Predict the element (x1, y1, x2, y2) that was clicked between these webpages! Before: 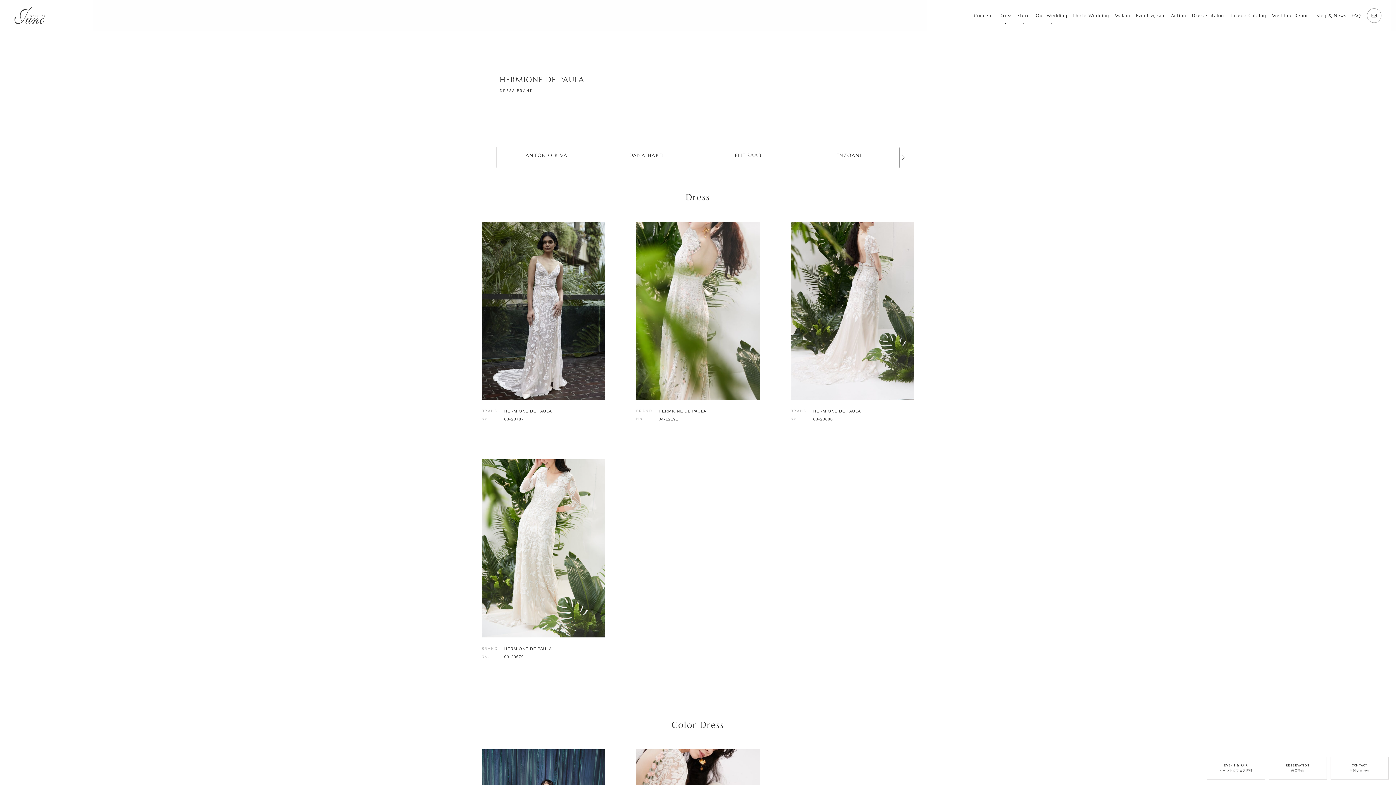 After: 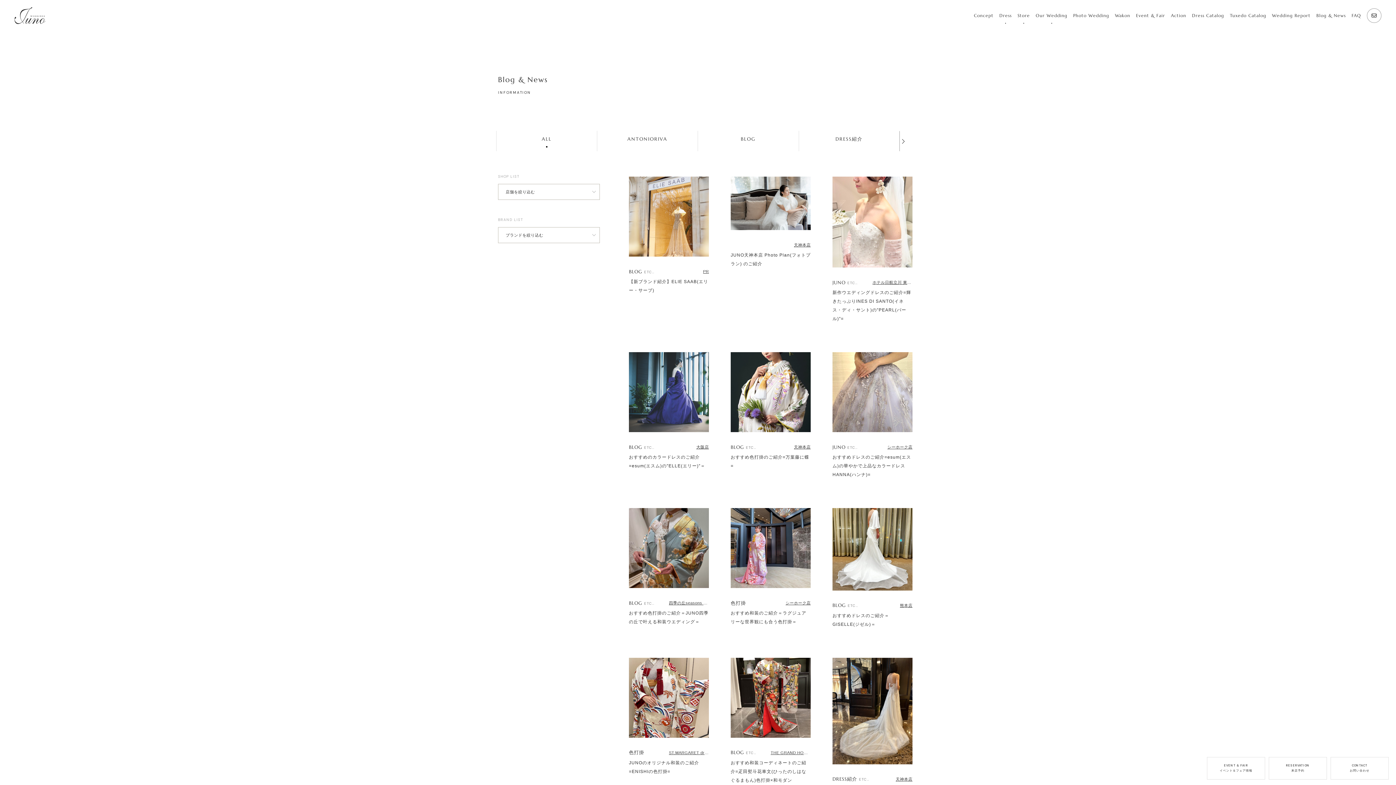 Action: bbox: (1316, 4, 1346, 27) label: Blog & News